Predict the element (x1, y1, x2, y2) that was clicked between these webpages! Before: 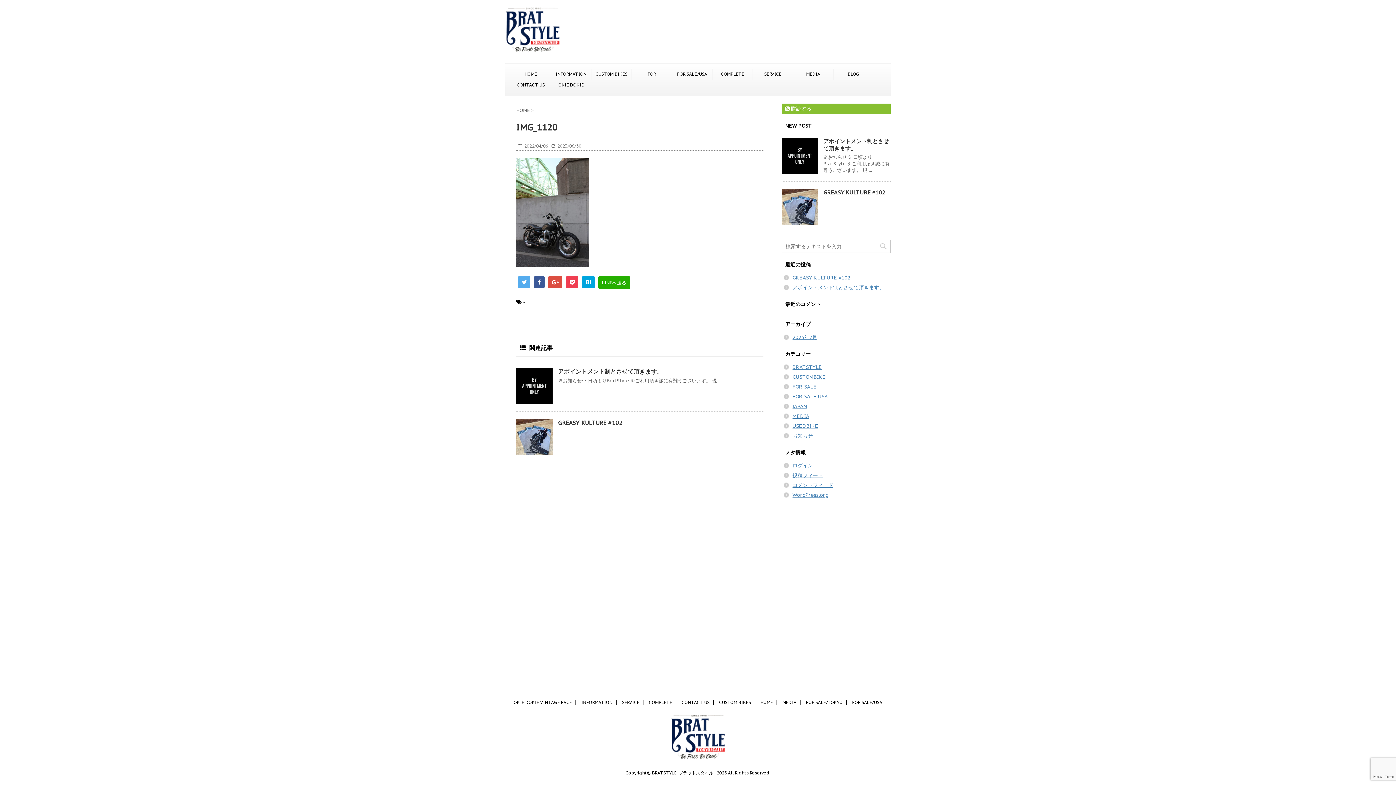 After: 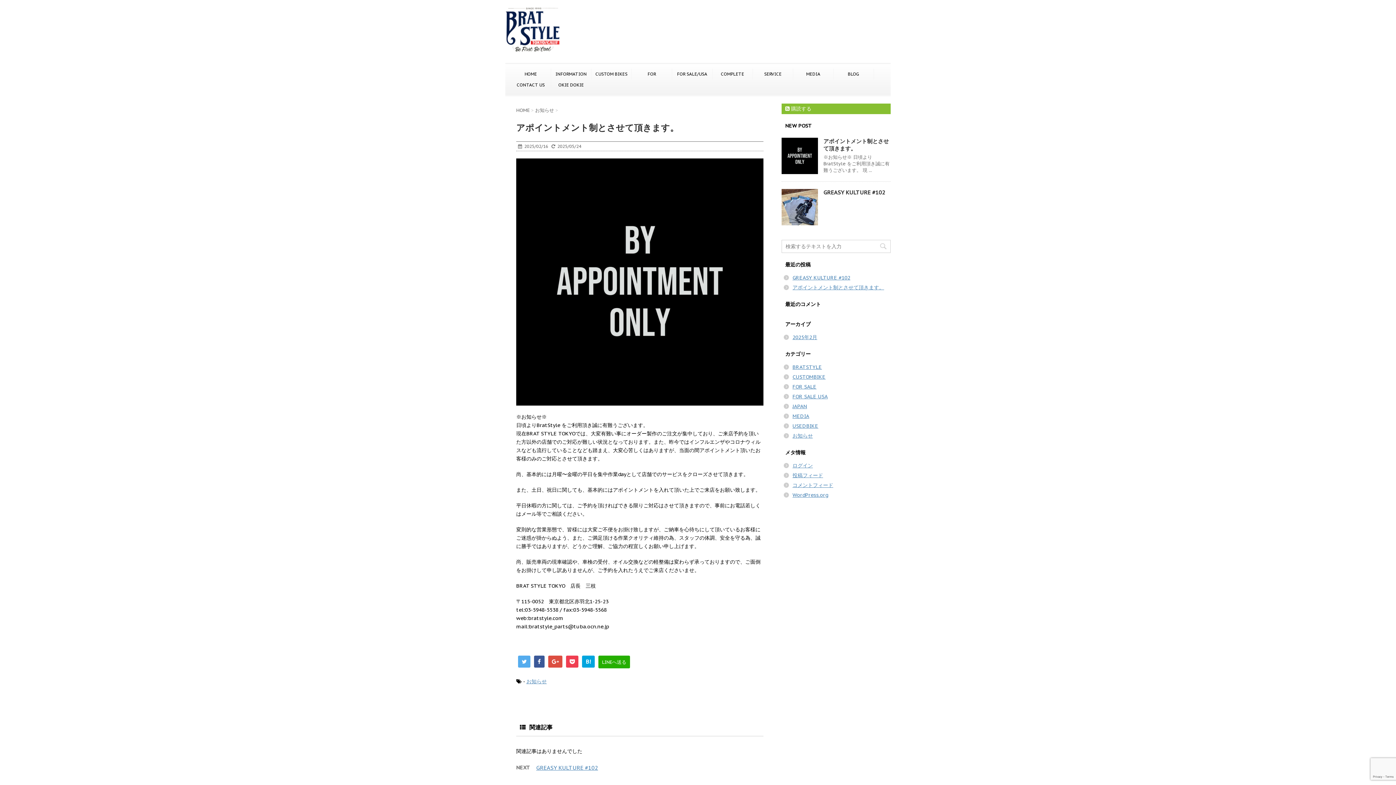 Action: bbox: (516, 367, 552, 404)